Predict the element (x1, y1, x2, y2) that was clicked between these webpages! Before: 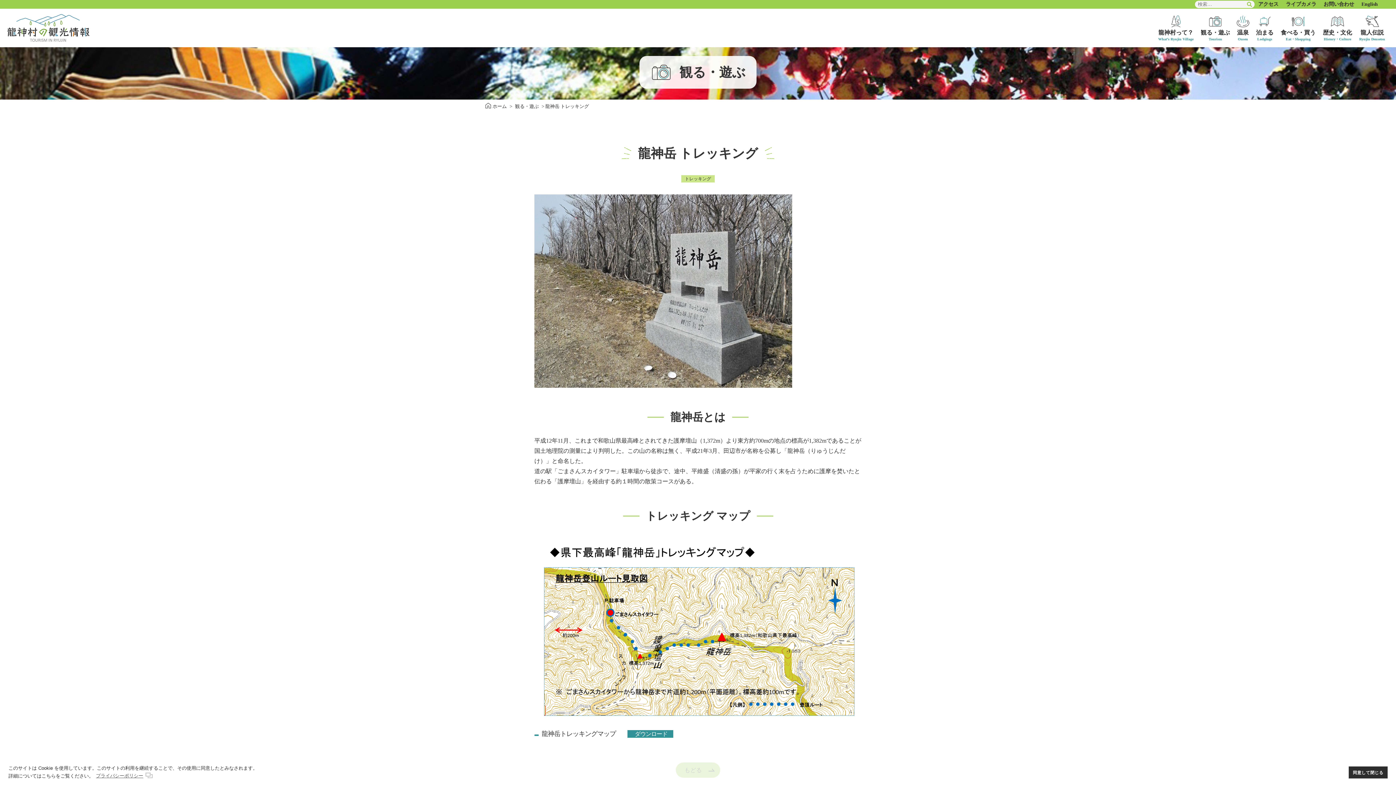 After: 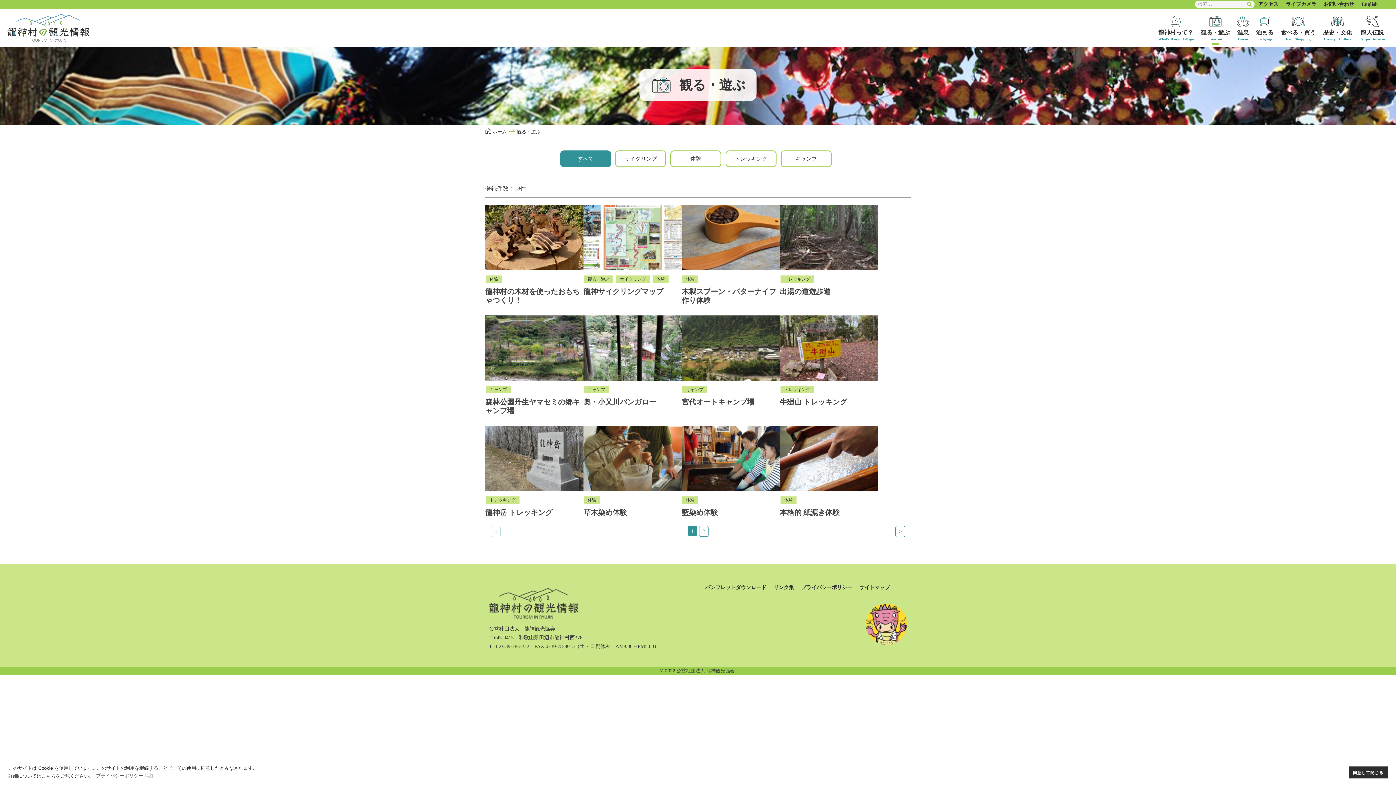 Action: label: 観る・遊ぶ bbox: (1197, 8, 1233, 41)